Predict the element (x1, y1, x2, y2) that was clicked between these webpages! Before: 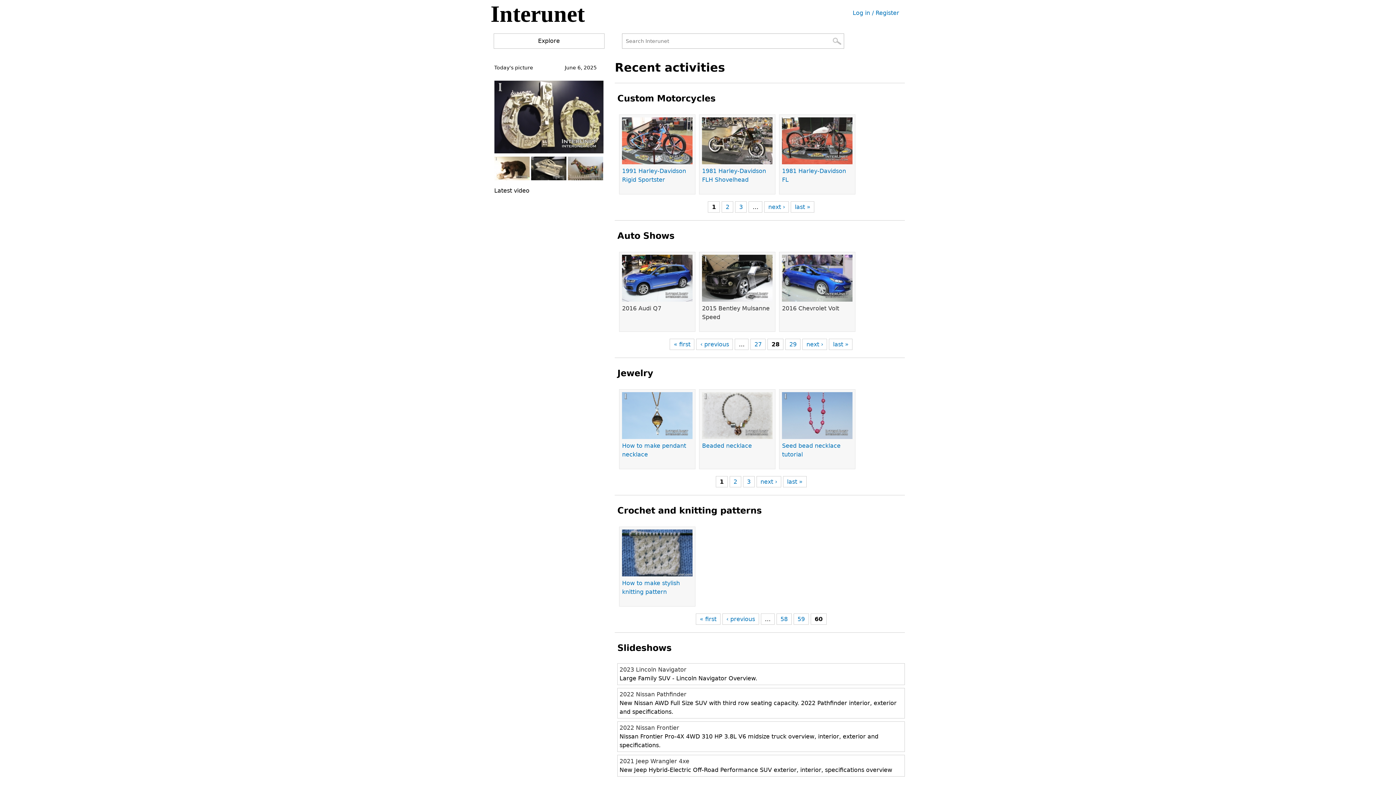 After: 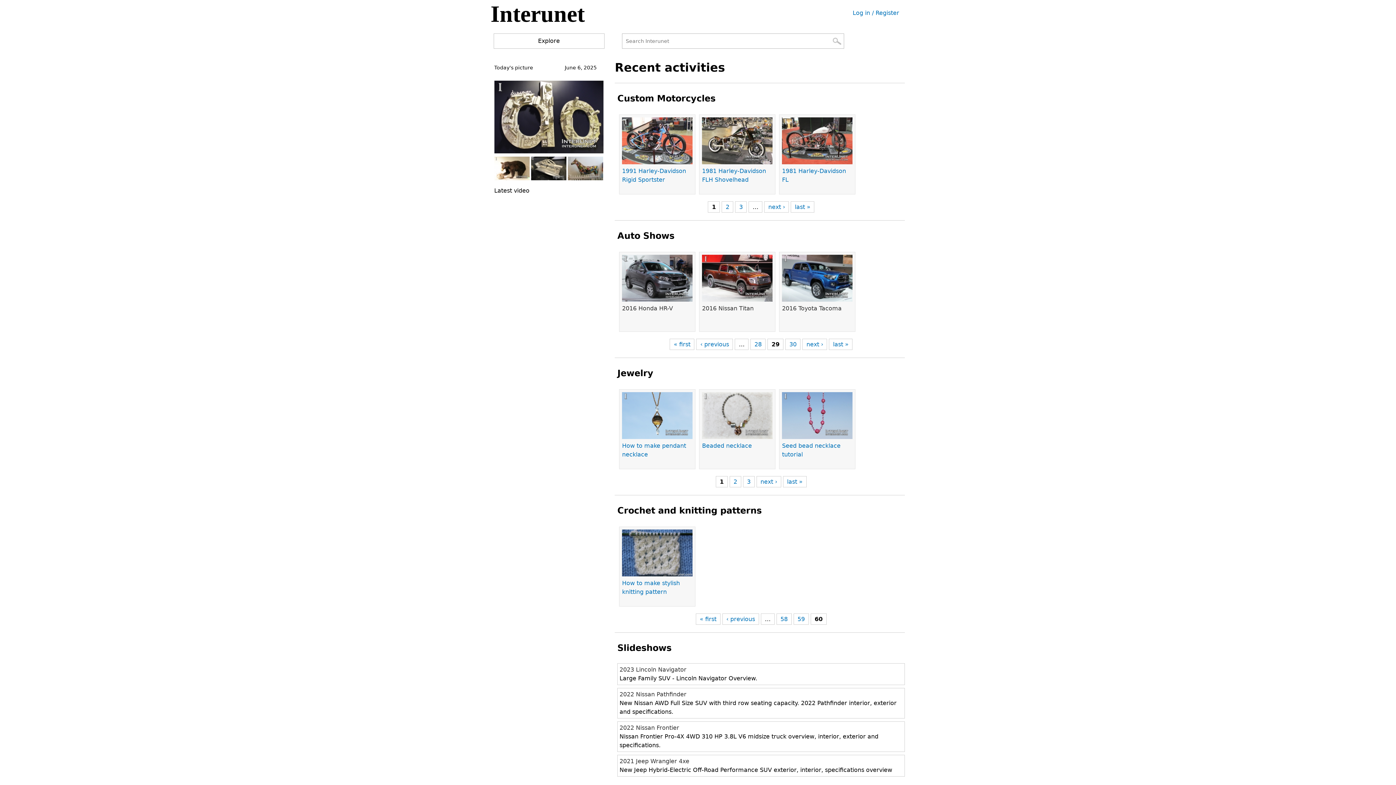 Action: bbox: (789, 341, 796, 348) label: 29